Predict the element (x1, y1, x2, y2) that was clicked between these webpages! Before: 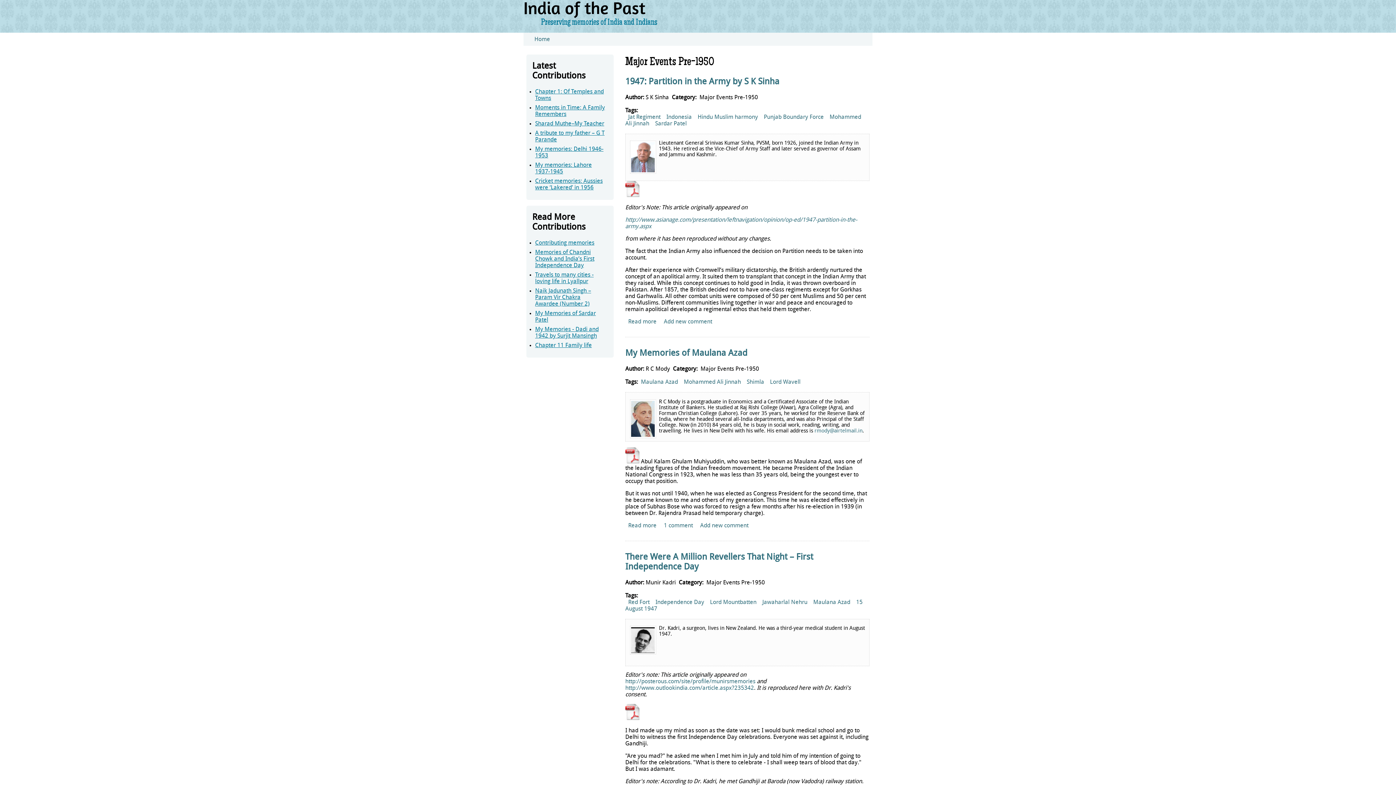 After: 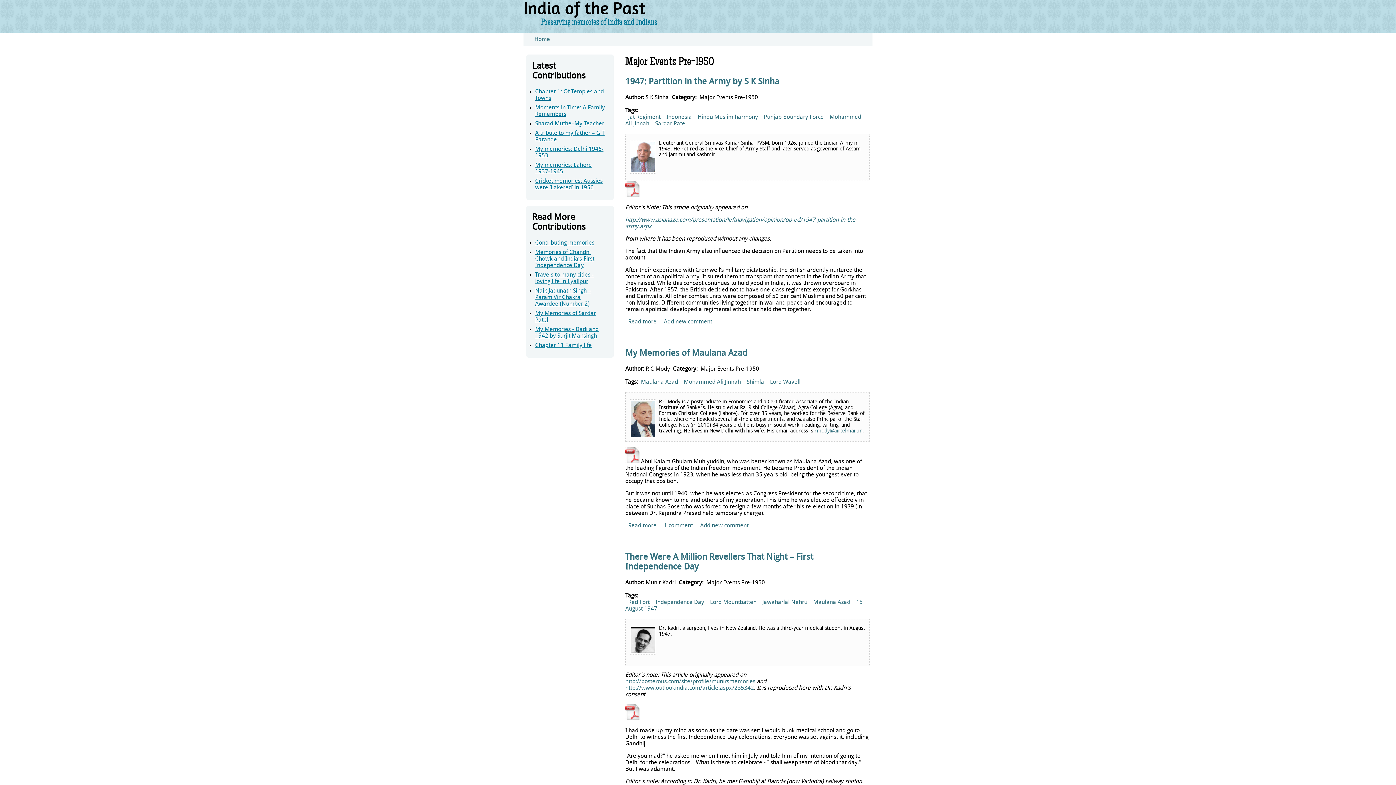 Action: bbox: (625, 716, 639, 721)